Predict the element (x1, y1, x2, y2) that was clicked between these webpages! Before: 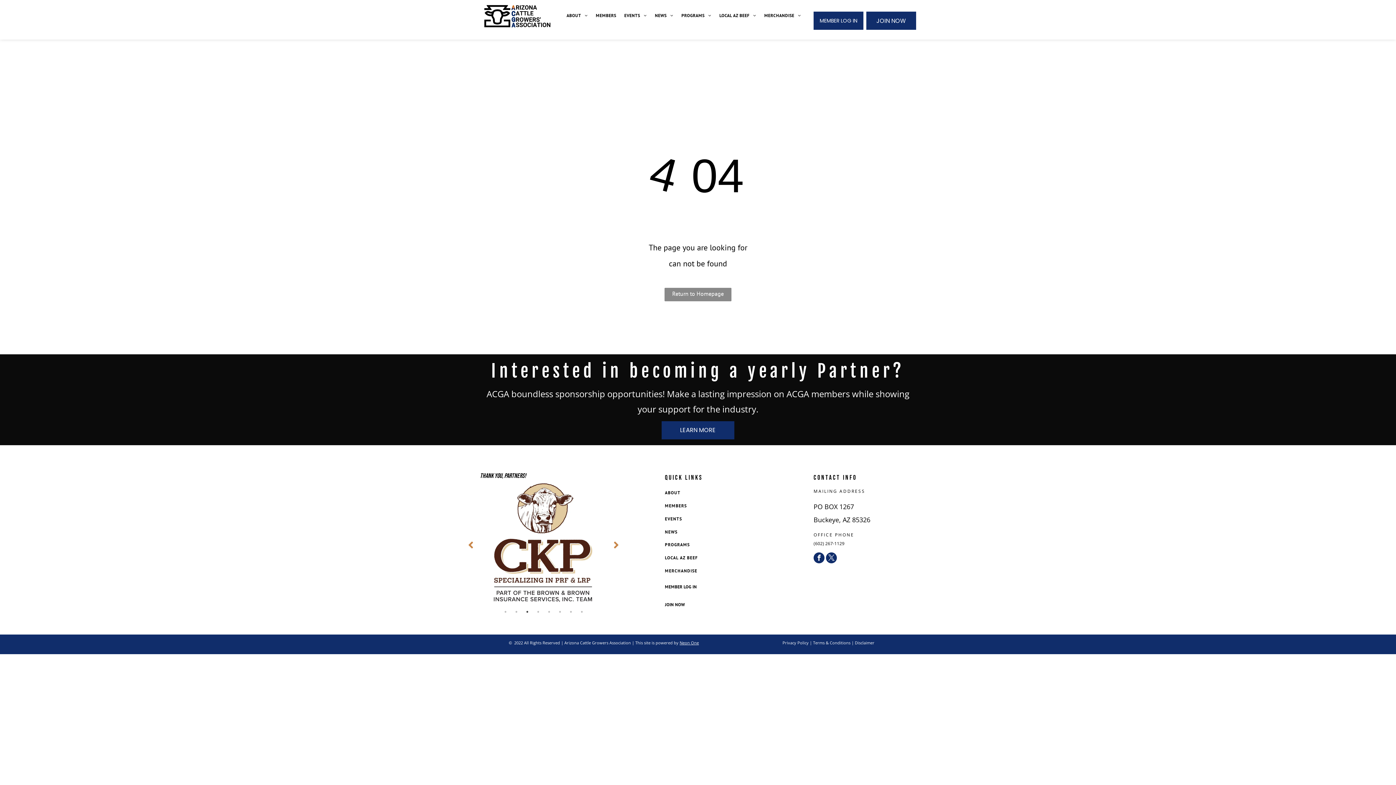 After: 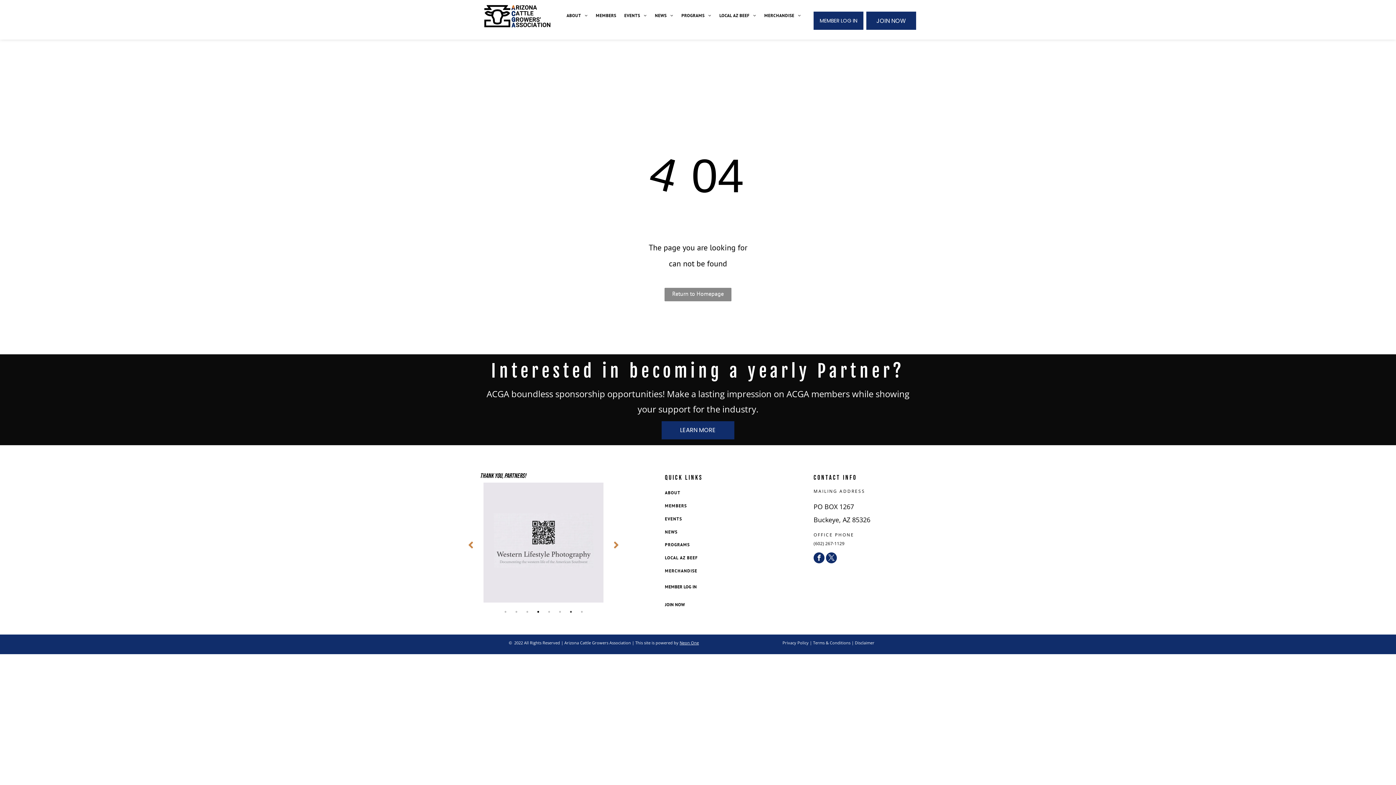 Action: label: 4 bbox: (534, 608, 541, 615)